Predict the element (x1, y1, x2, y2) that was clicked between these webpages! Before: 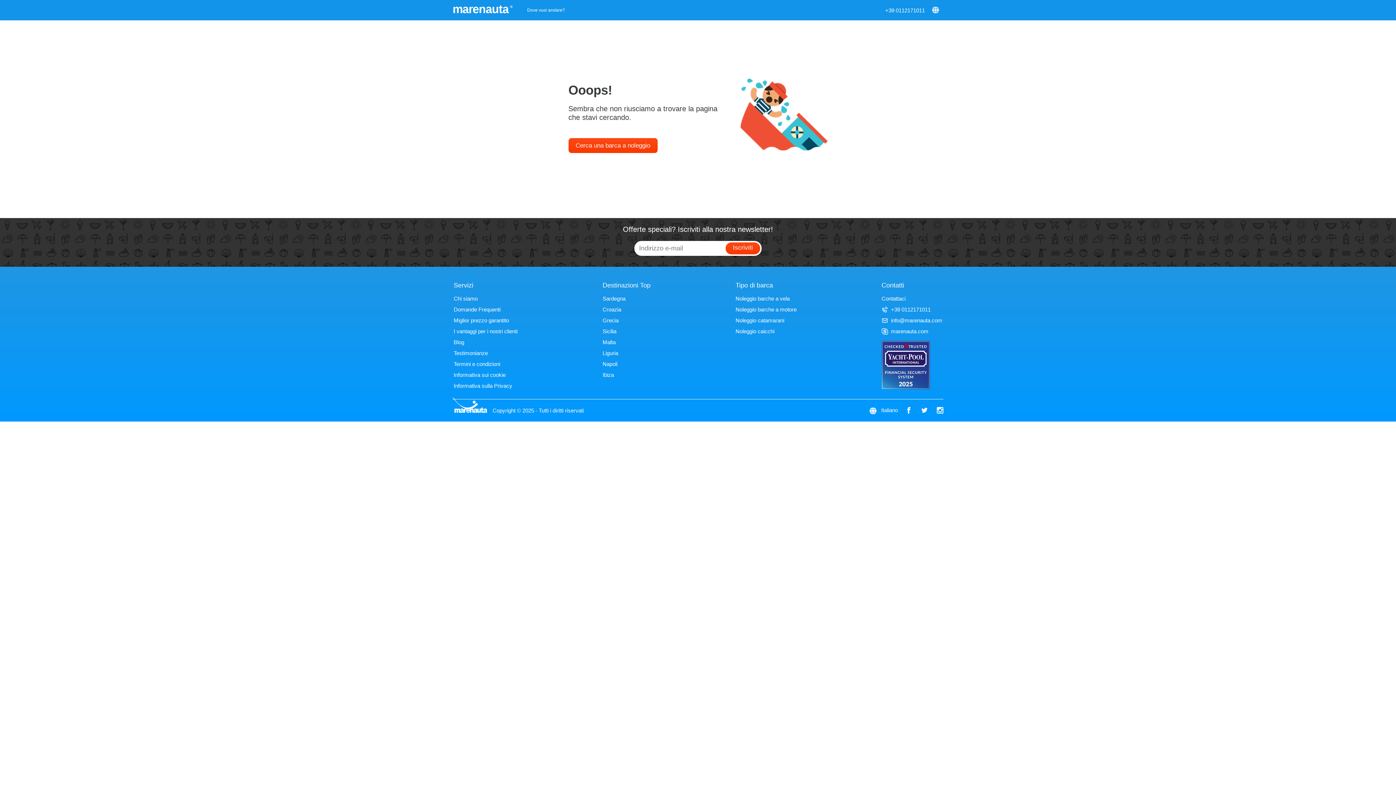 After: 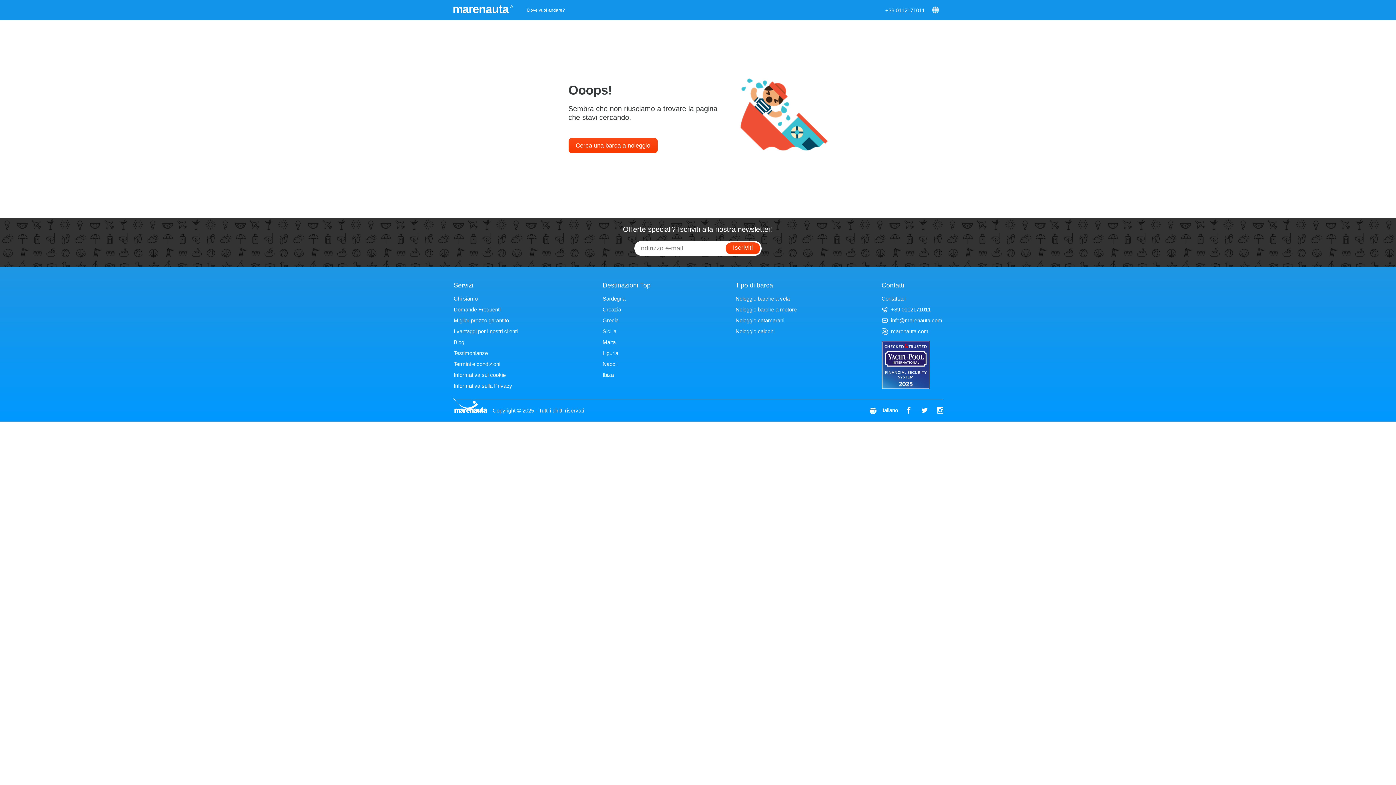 Action: bbox: (921, 407, 928, 413)